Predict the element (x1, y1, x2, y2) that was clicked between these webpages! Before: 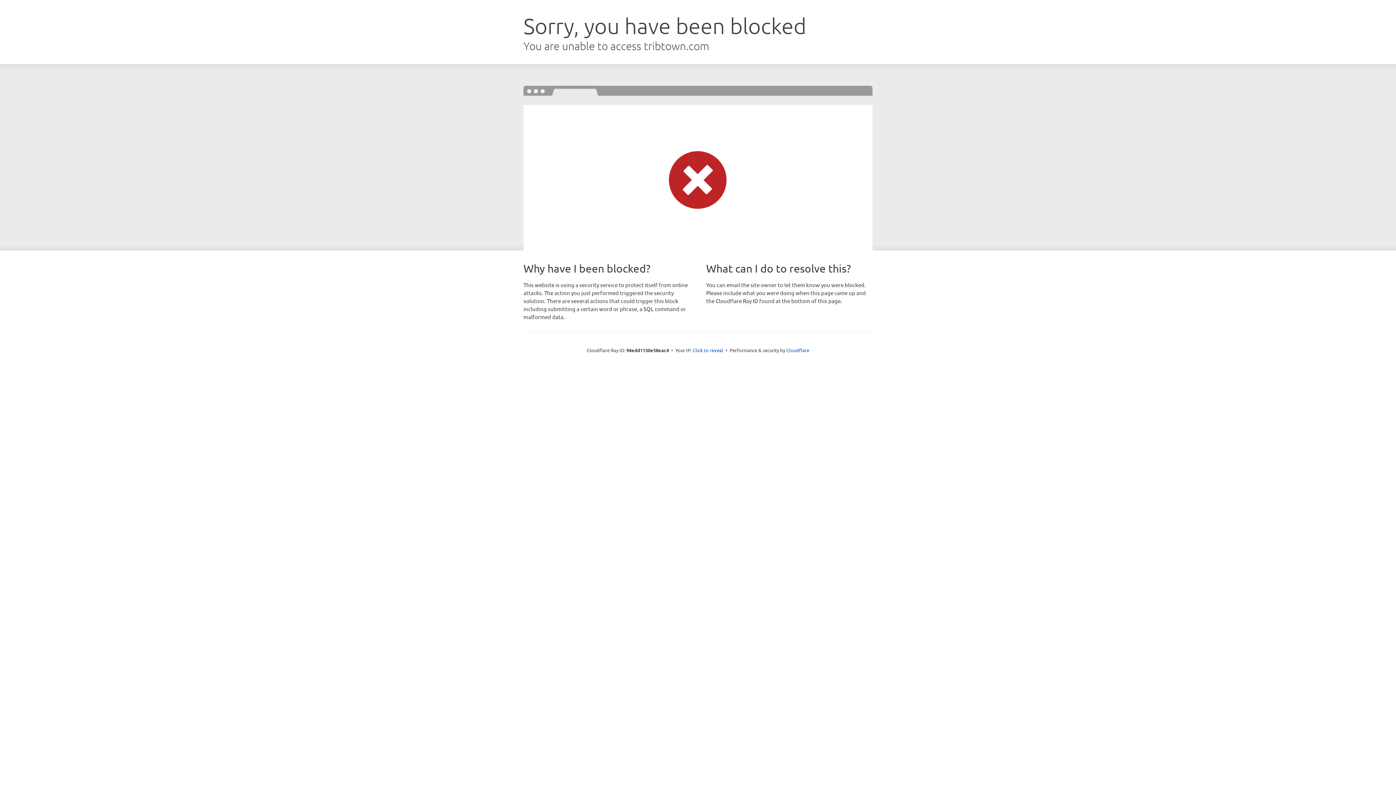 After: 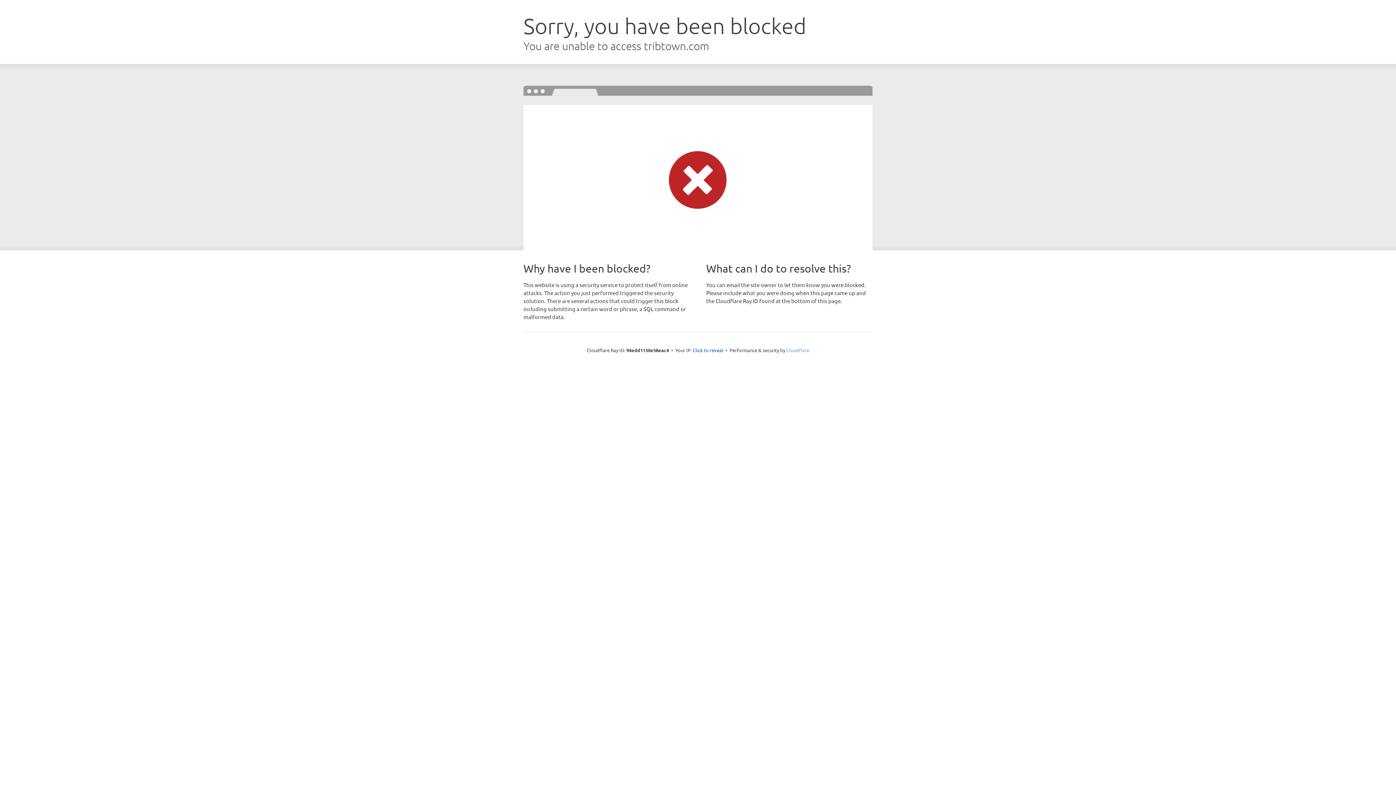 Action: label: Cloudflare bbox: (786, 347, 809, 353)